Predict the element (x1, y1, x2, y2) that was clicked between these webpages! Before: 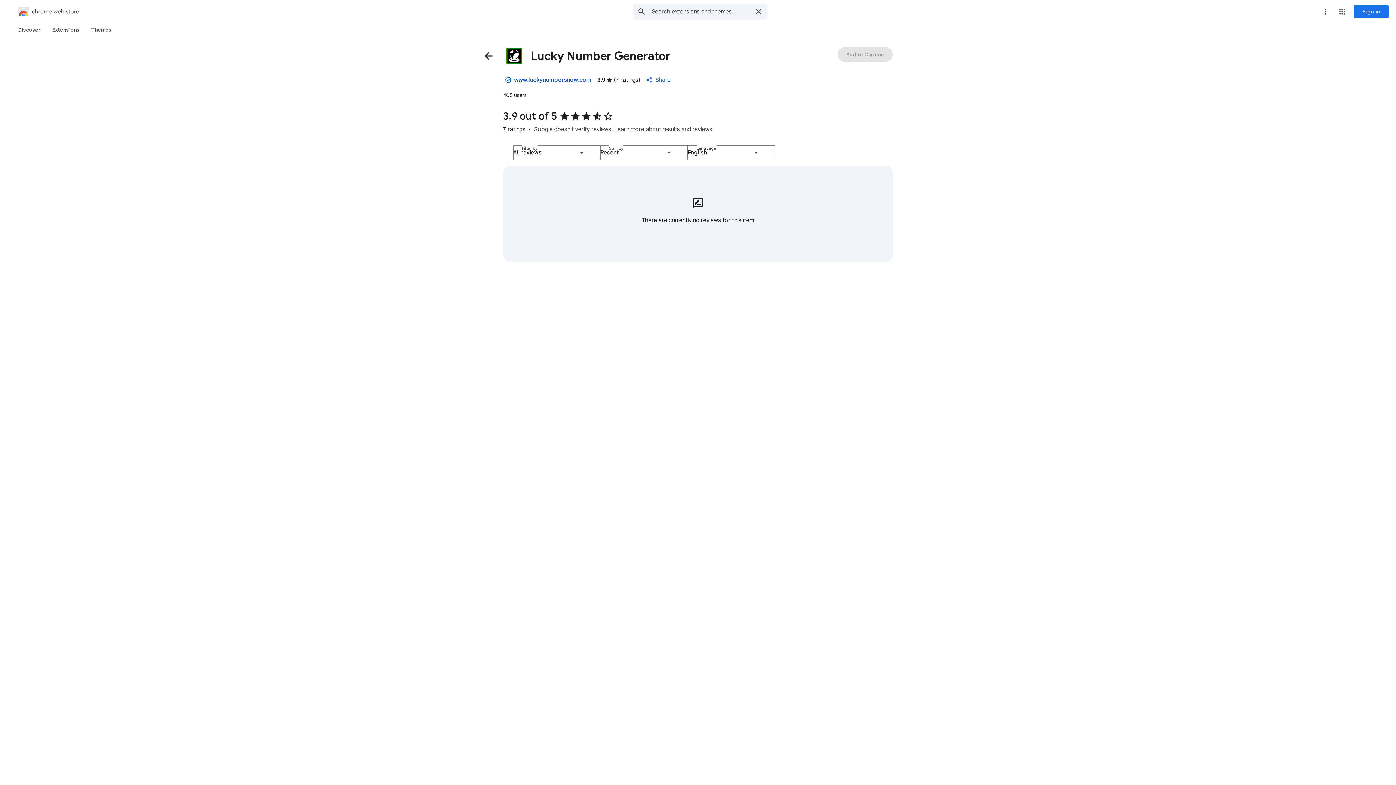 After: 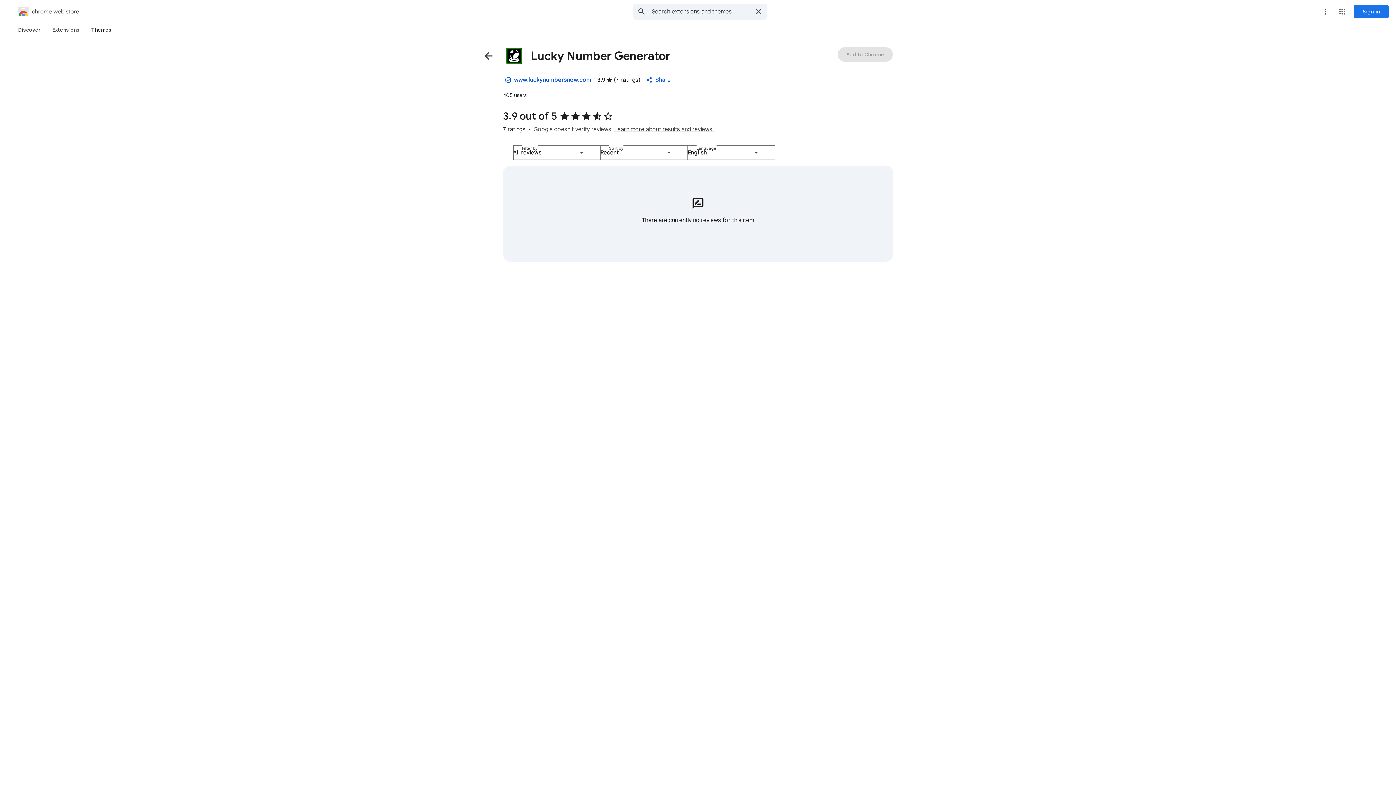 Action: bbox: (85, 23, 117, 36) label: Themes